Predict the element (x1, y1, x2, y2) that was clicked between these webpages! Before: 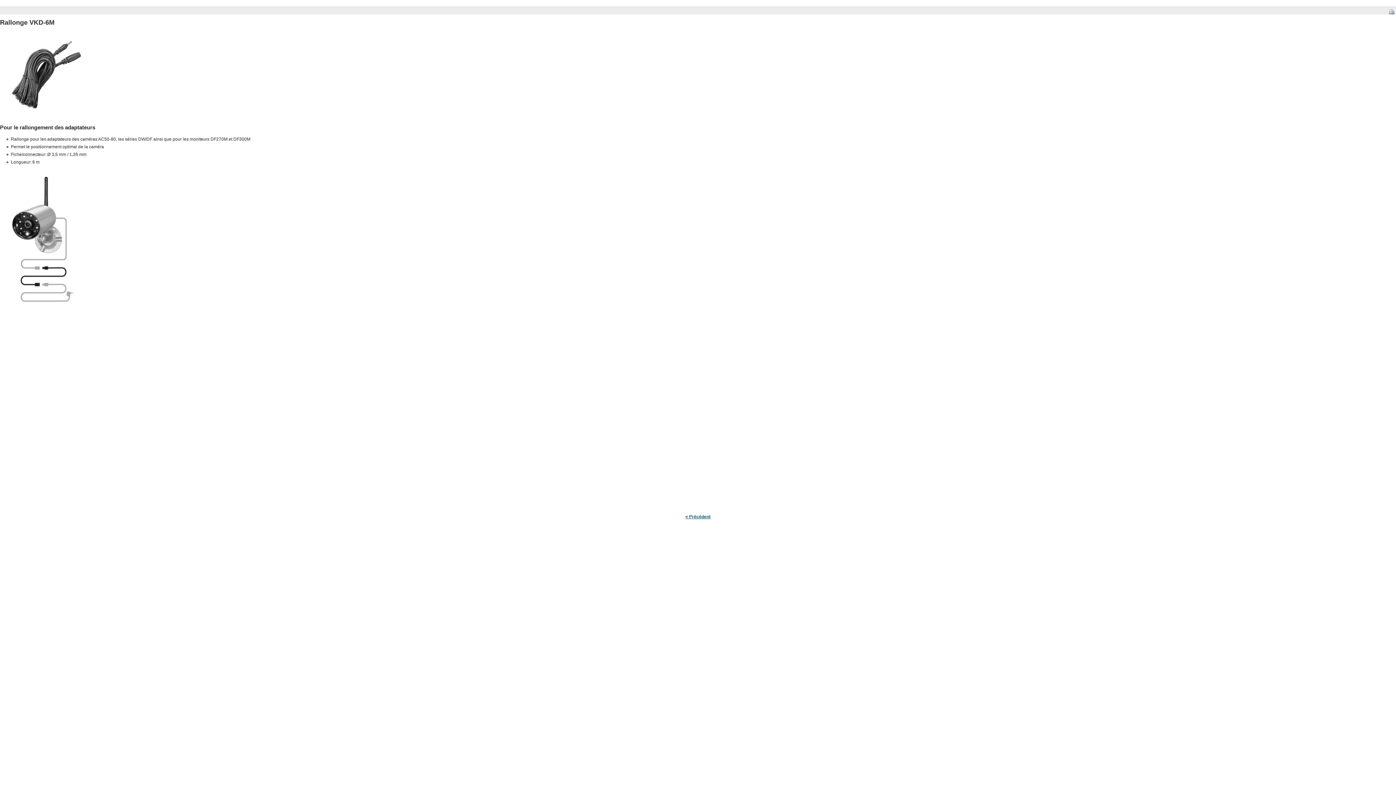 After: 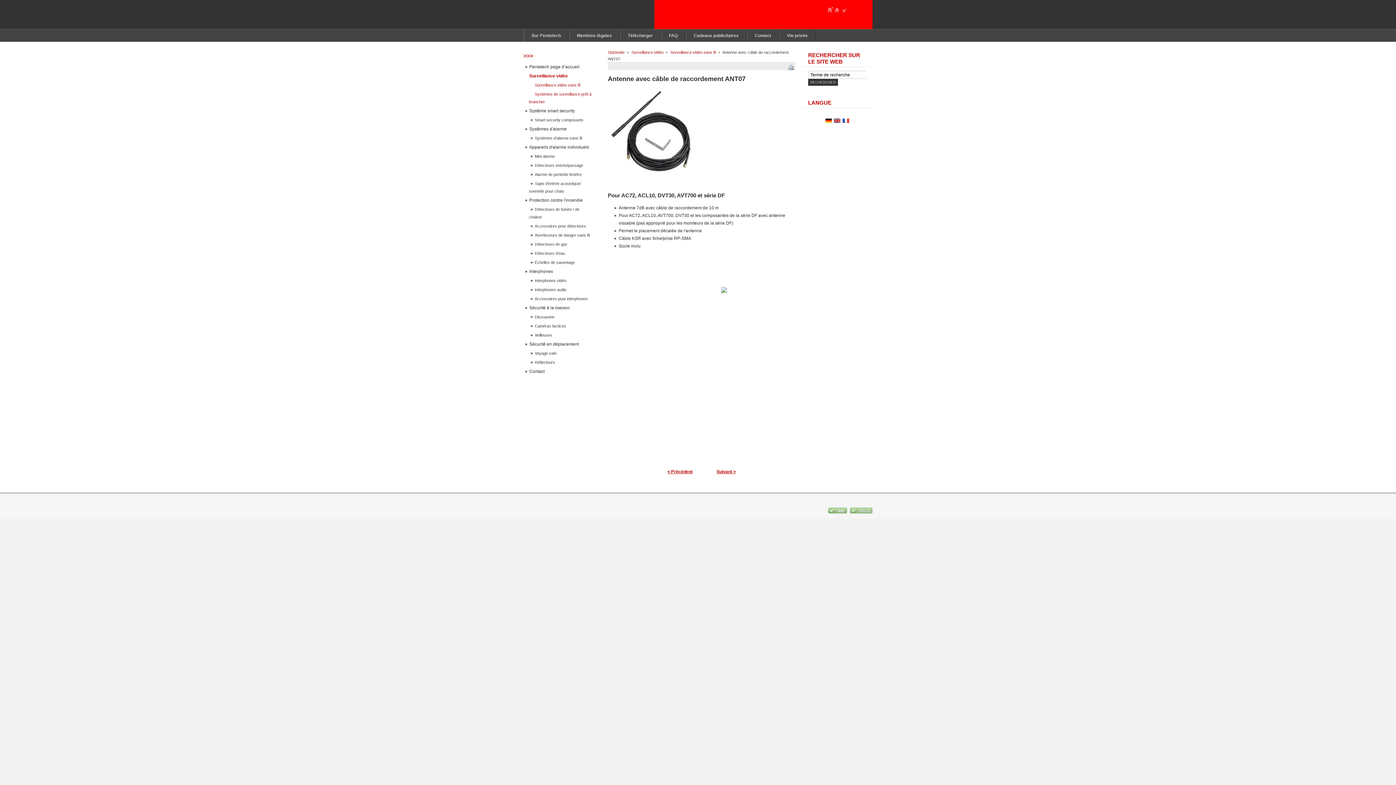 Action: bbox: (685, 514, 710, 519) label: < Précédent